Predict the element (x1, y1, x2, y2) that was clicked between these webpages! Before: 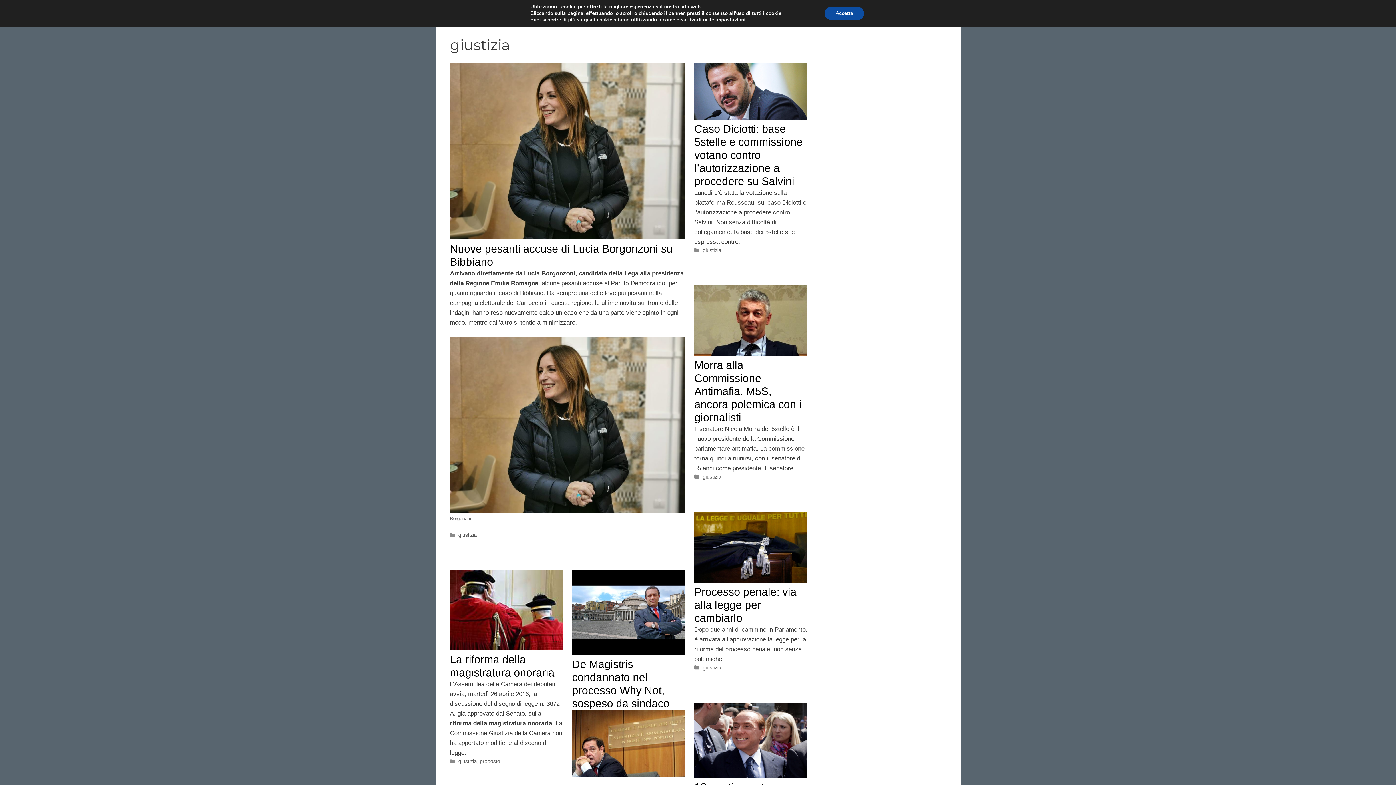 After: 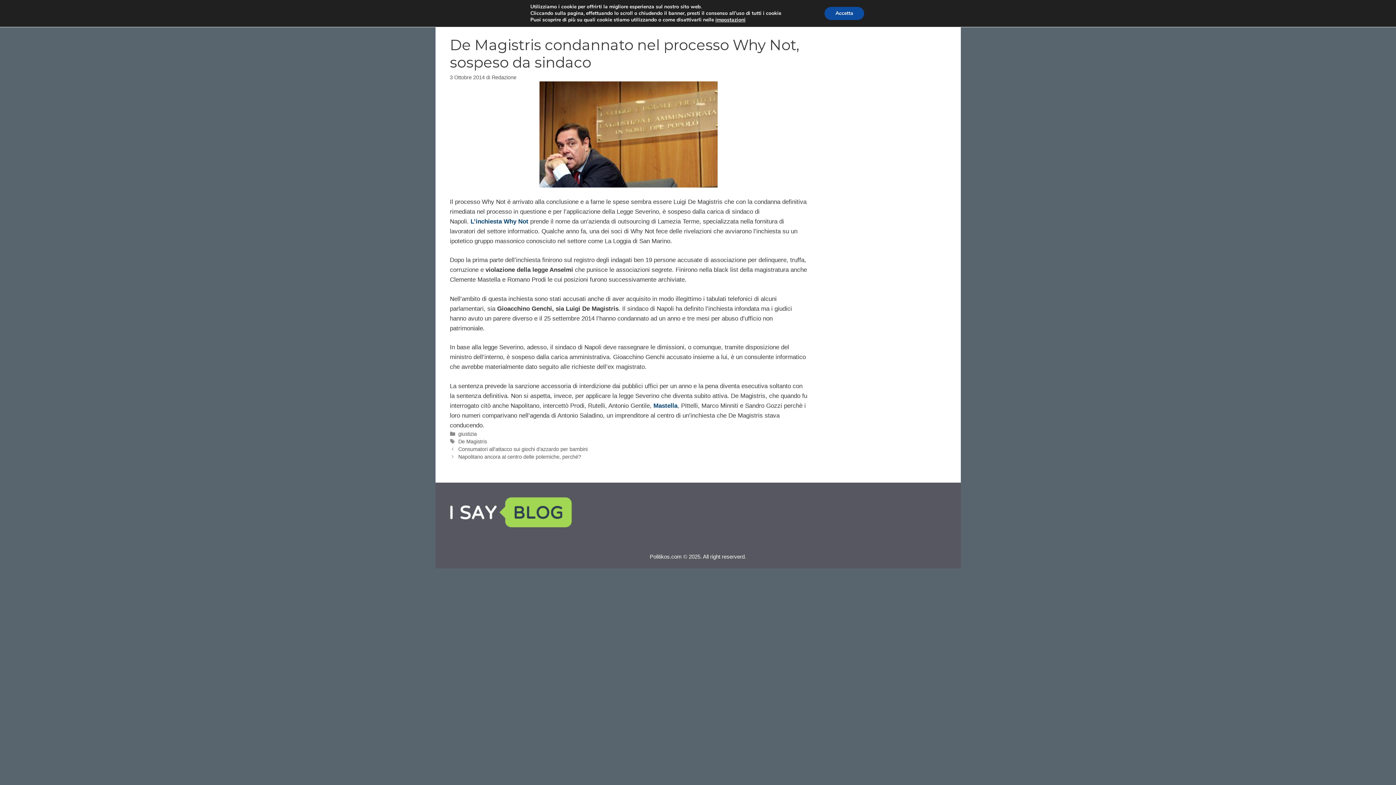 Action: bbox: (572, 649, 685, 656)